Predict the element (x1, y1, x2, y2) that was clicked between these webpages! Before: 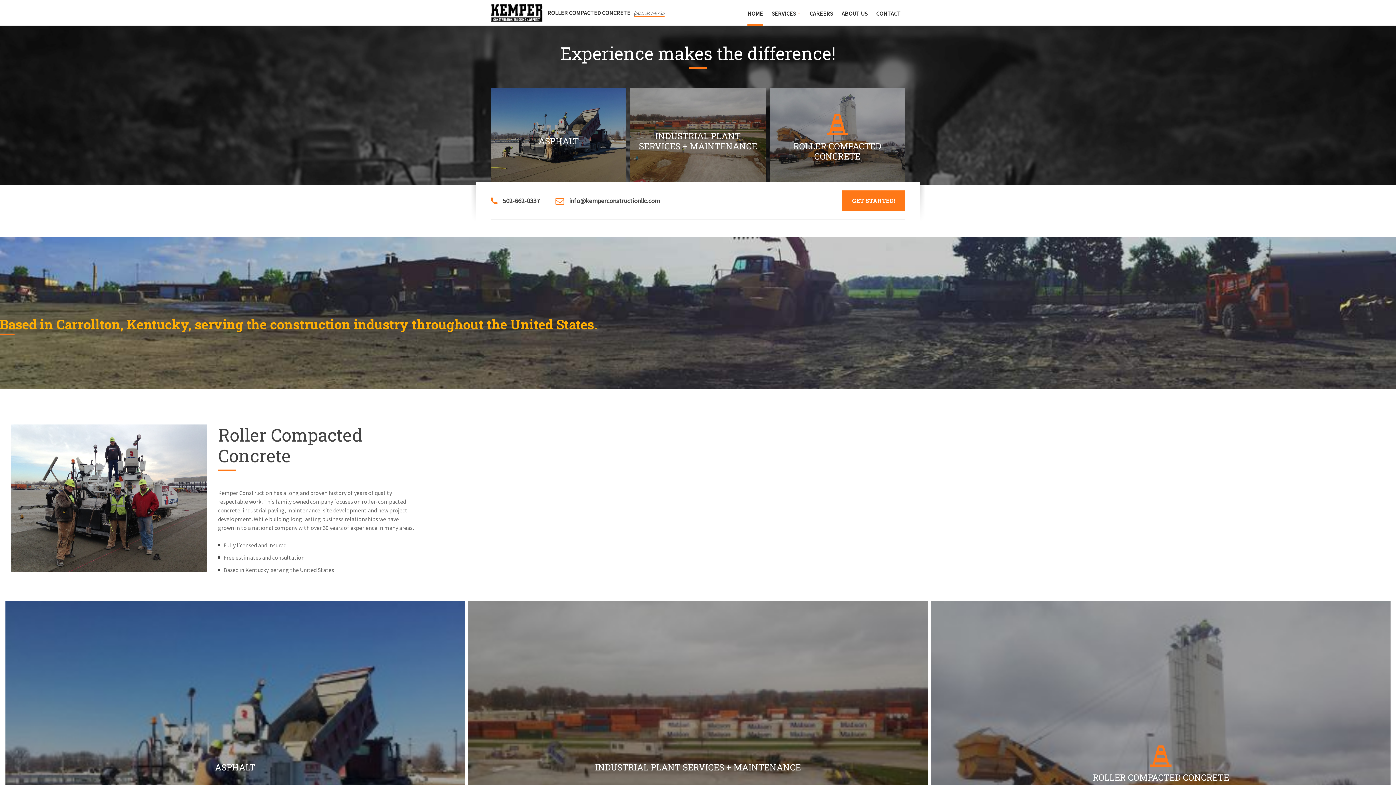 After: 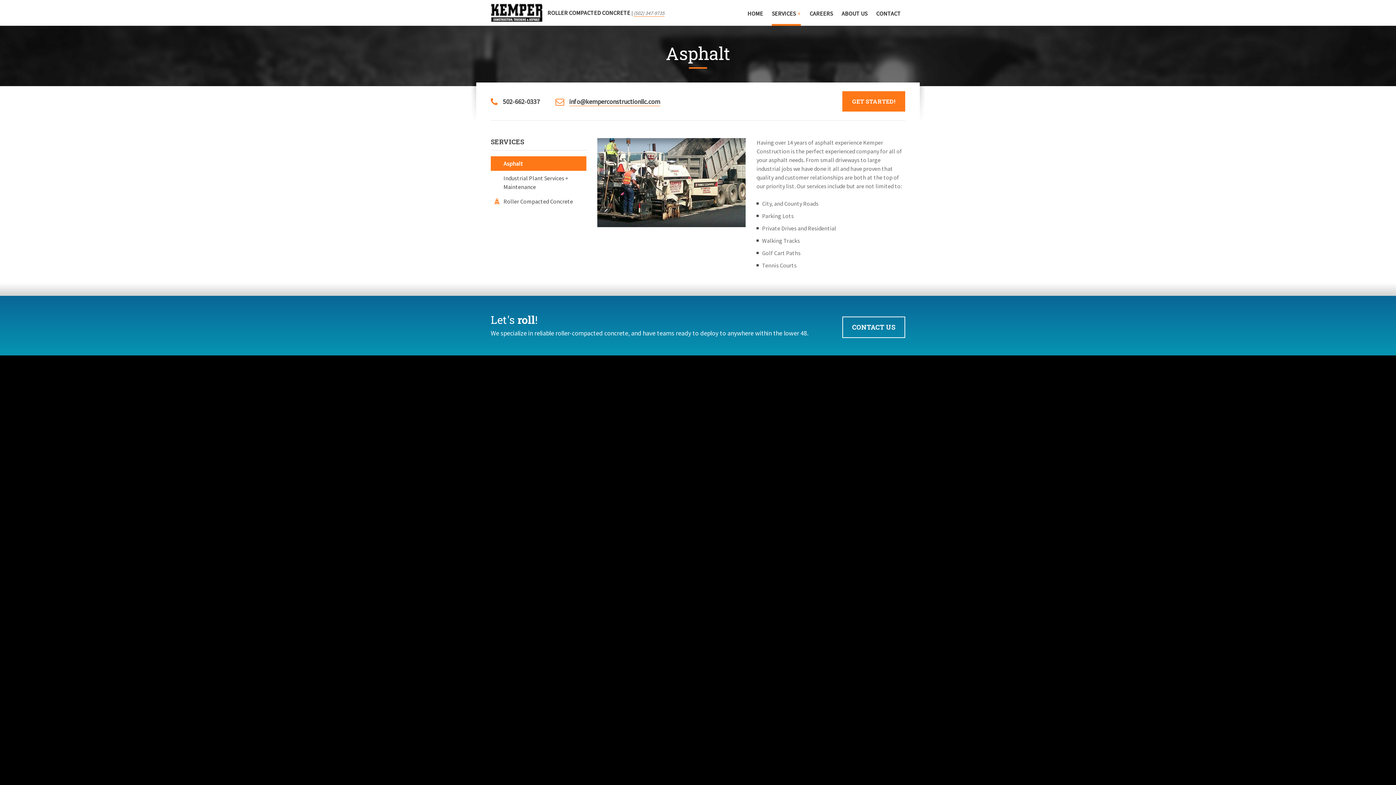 Action: bbox: (537, 143, 581, 156) label: MORE INFO